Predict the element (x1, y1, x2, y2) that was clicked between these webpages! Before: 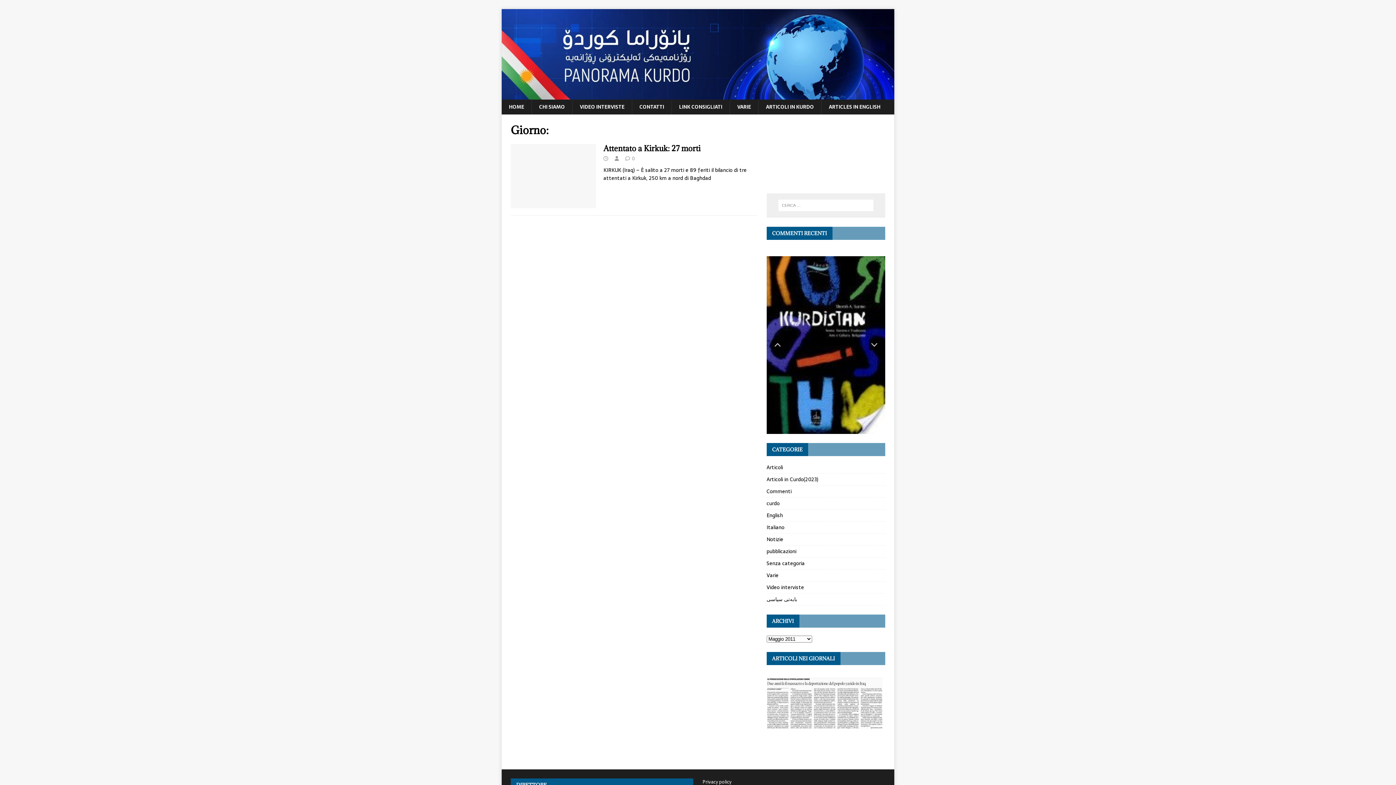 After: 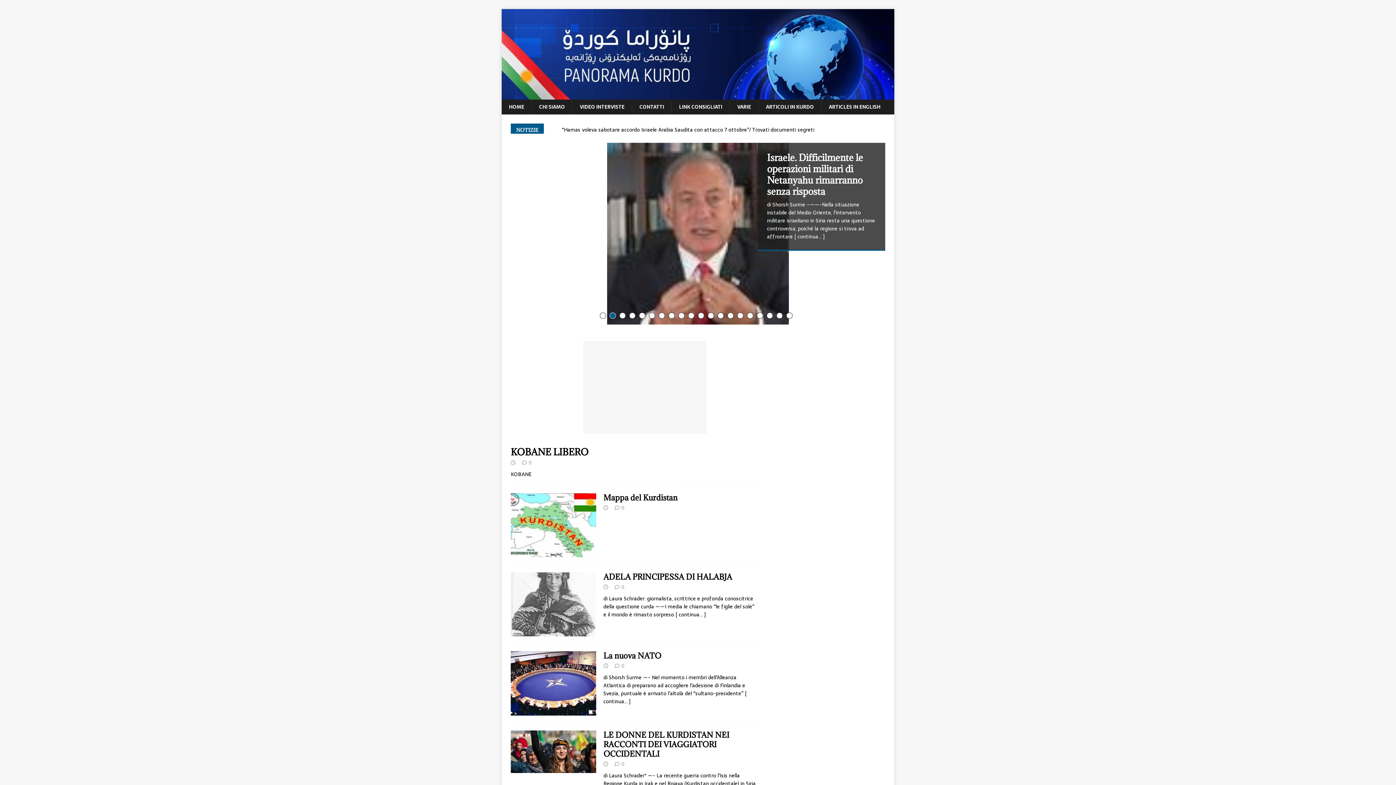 Action: bbox: (501, 91, 894, 99)